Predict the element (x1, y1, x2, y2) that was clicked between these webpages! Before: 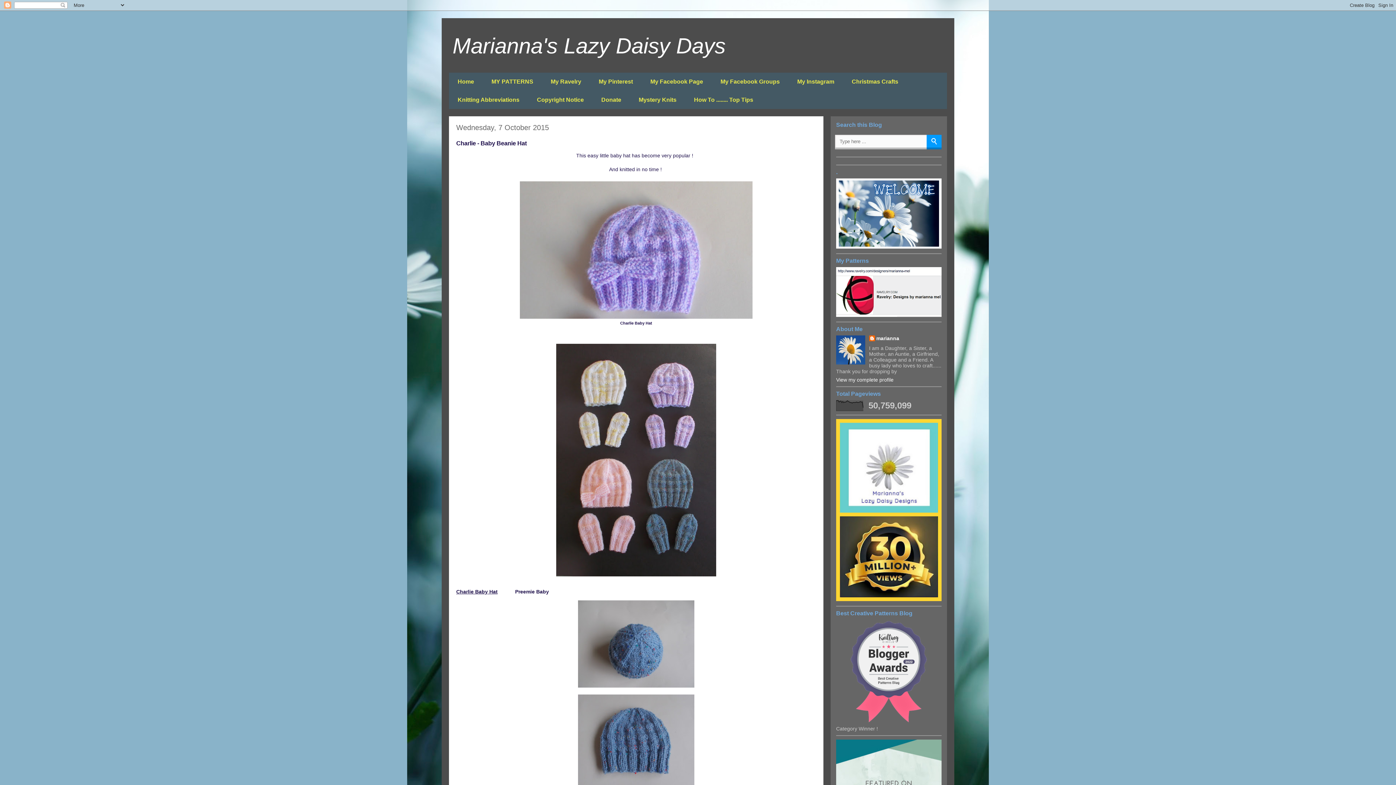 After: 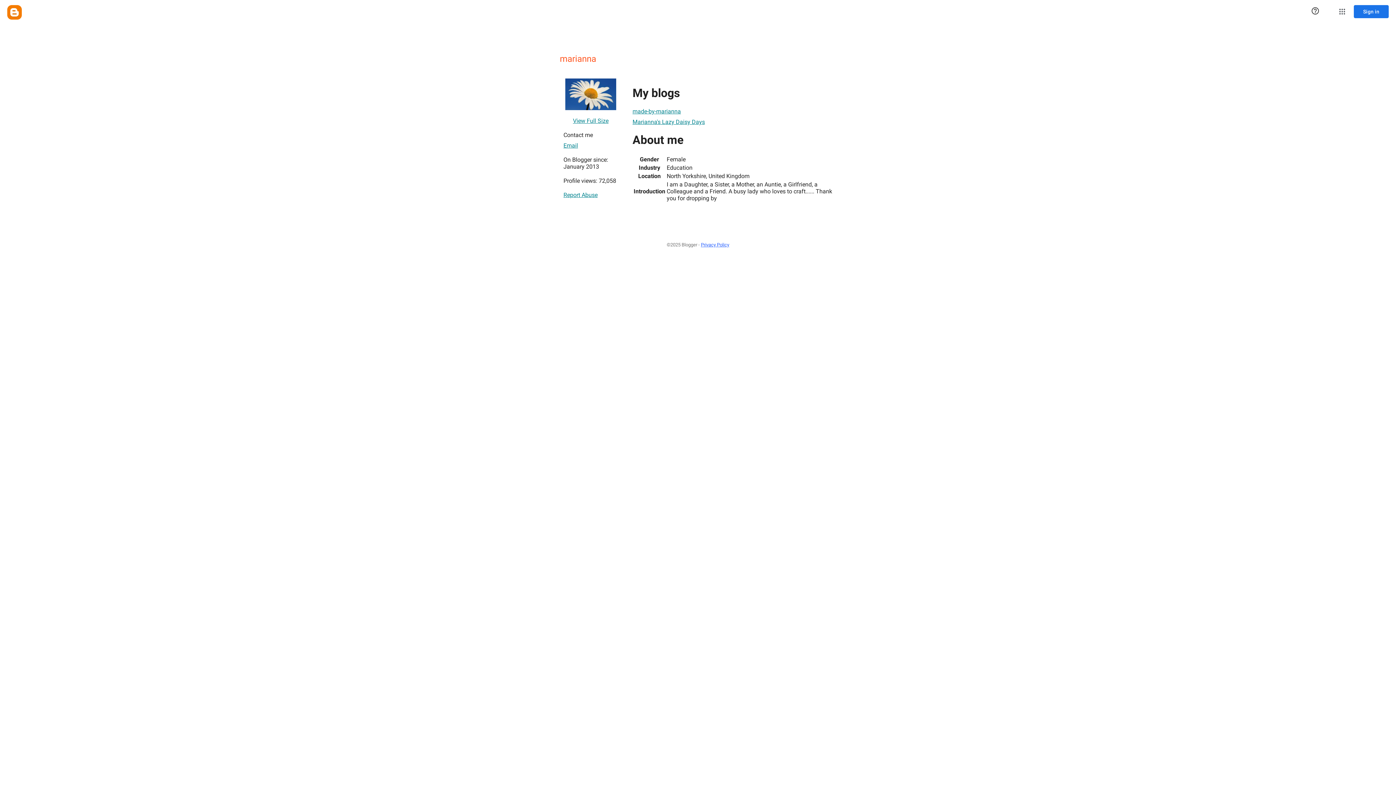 Action: label: marianna bbox: (869, 335, 899, 342)